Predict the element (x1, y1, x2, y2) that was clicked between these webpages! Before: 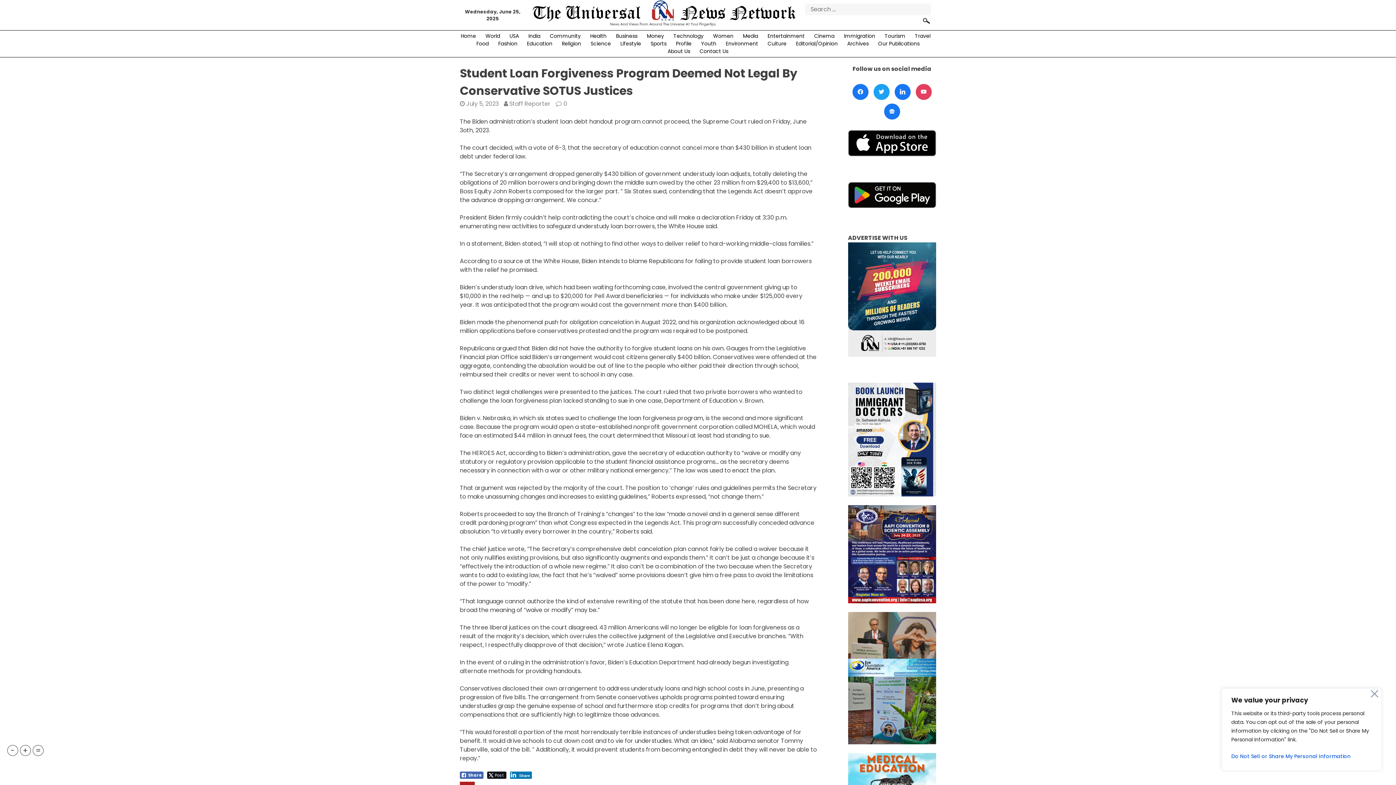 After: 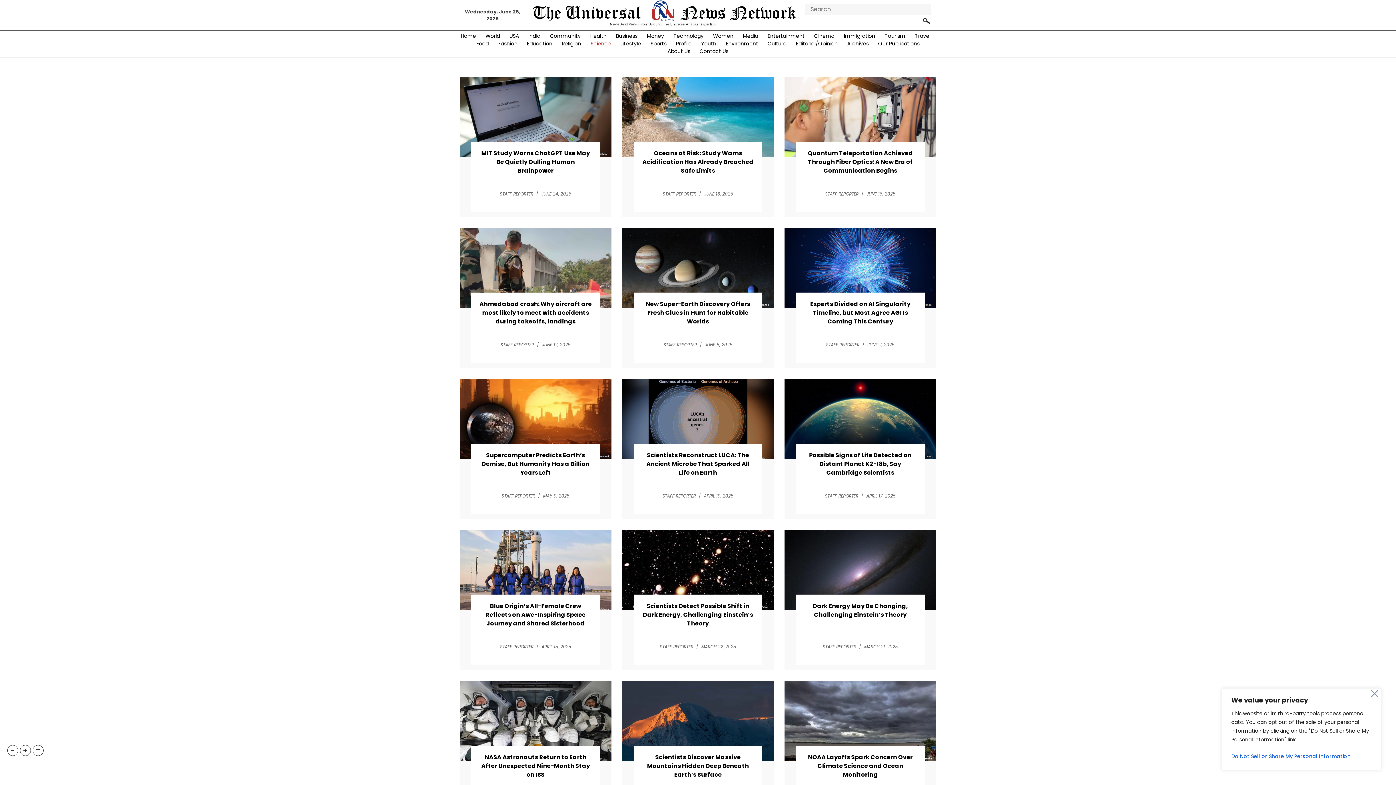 Action: label: Science bbox: (586, 40, 615, 47)